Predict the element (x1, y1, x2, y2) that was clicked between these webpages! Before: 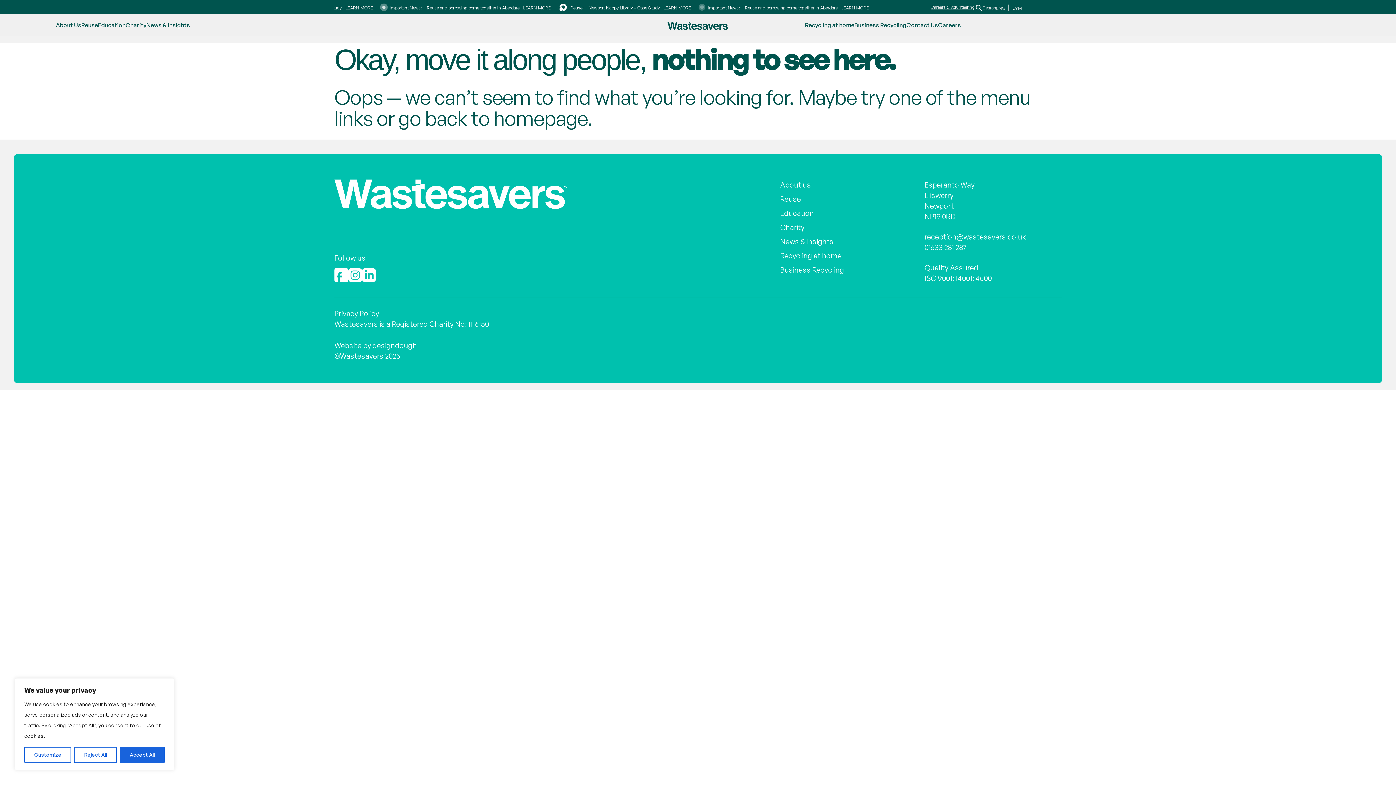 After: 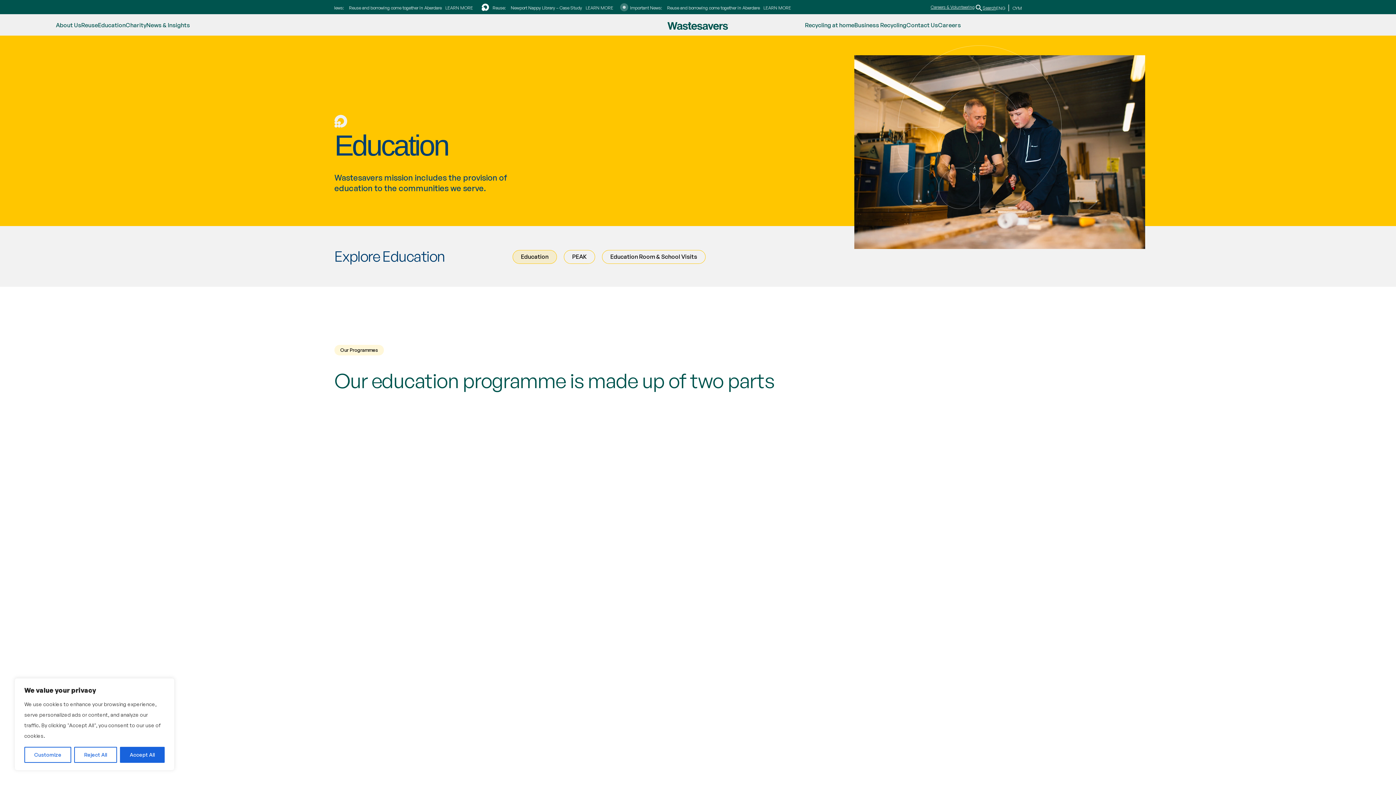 Action: bbox: (780, 208, 814, 217) label: Education